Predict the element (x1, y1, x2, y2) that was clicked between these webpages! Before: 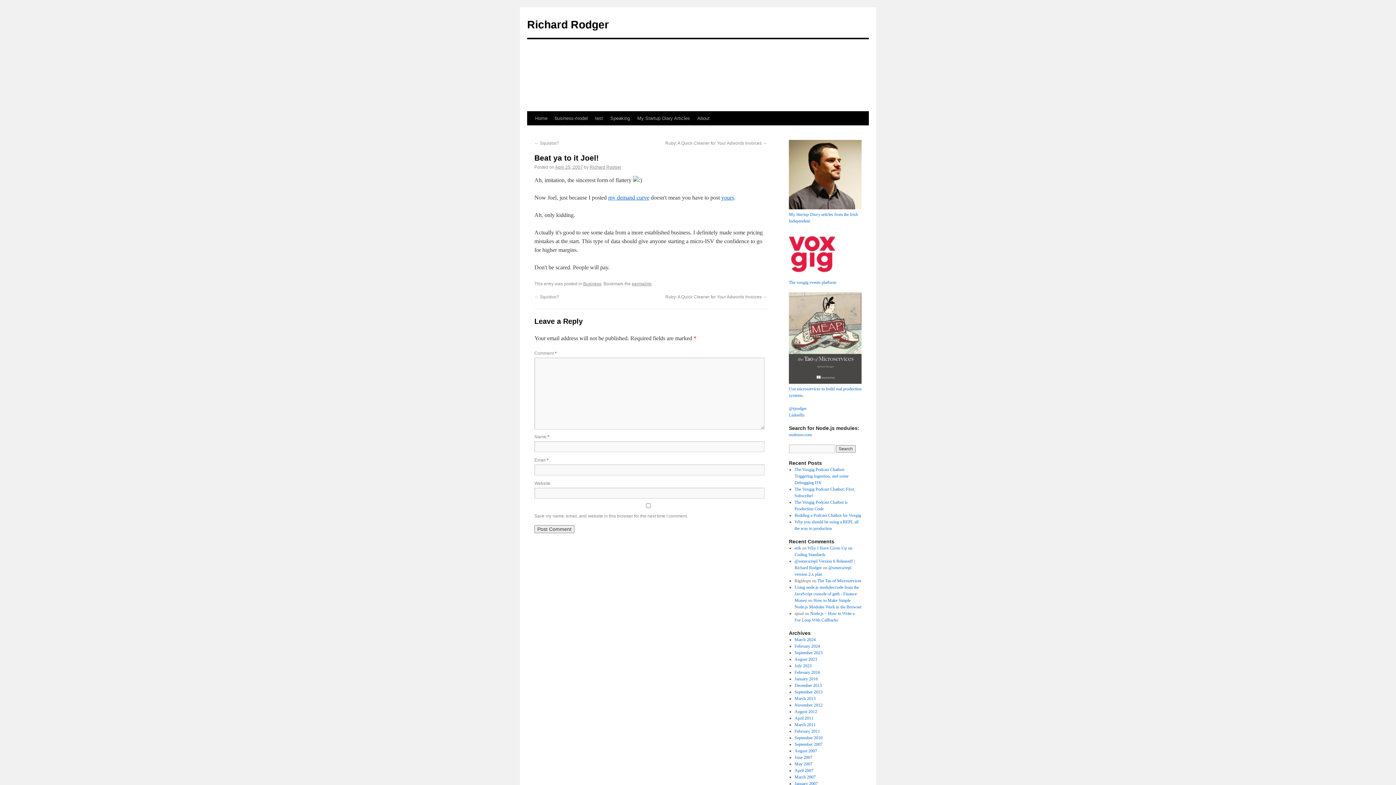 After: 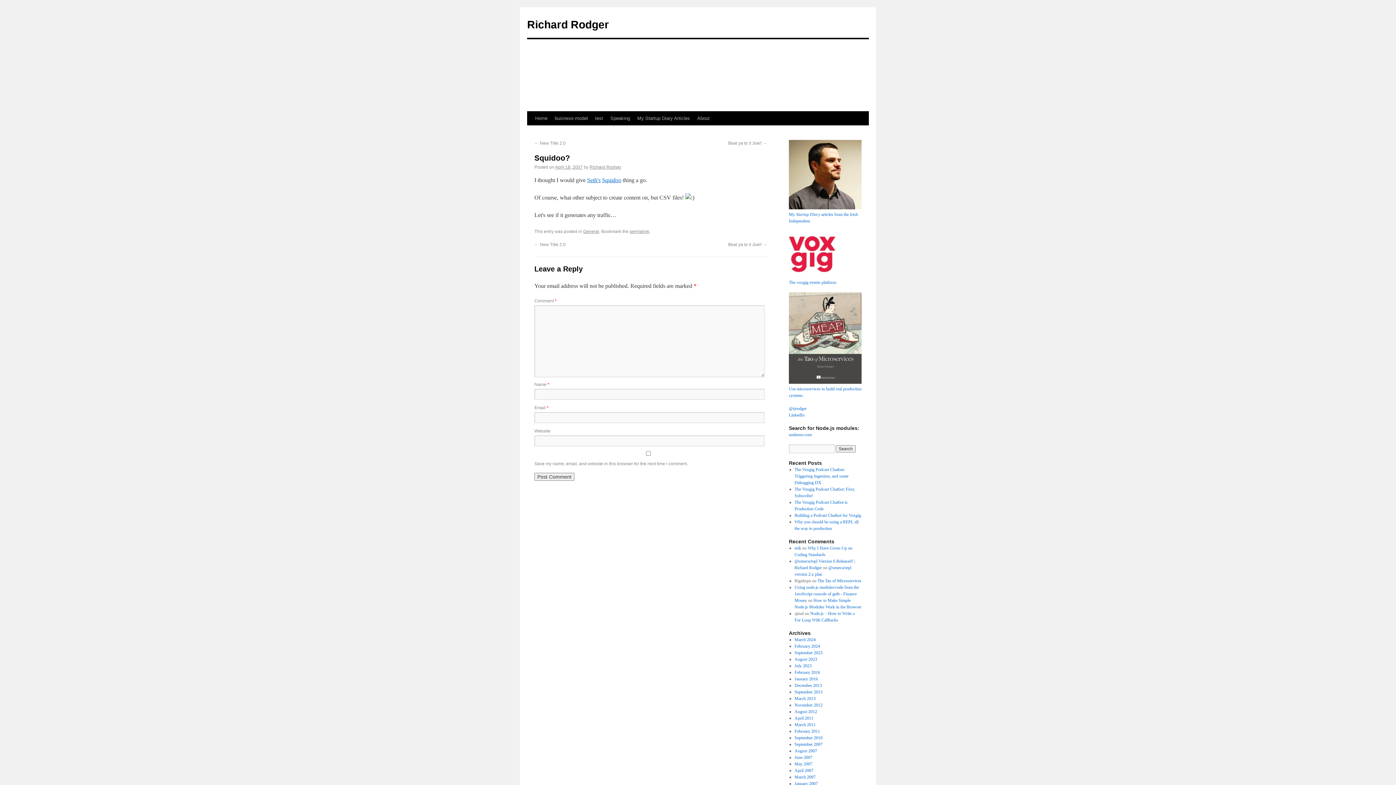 Action: bbox: (534, 294, 559, 299) label: ← Squidoo?